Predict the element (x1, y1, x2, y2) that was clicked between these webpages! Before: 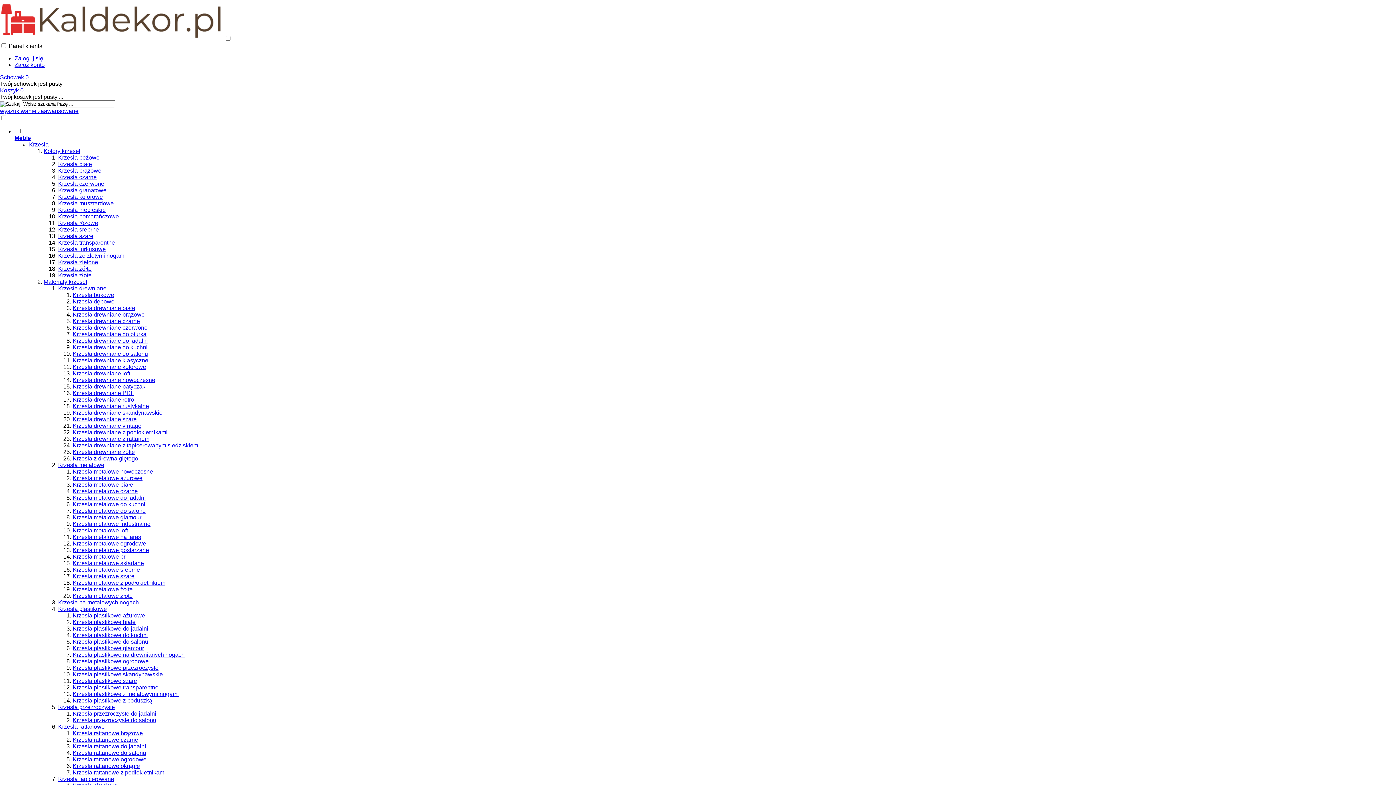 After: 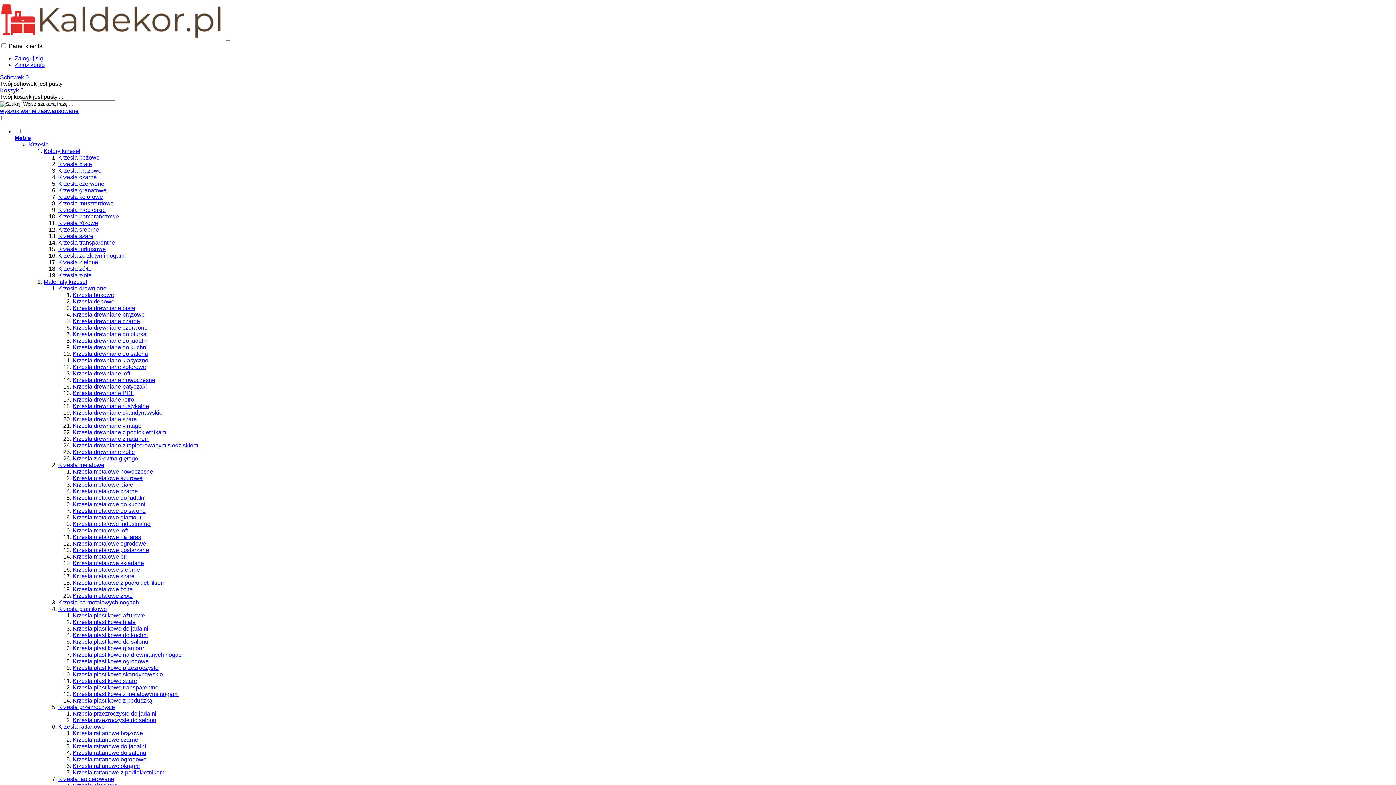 Action: label: Krzesła przezroczyste do jadalni bbox: (72, 710, 156, 717)